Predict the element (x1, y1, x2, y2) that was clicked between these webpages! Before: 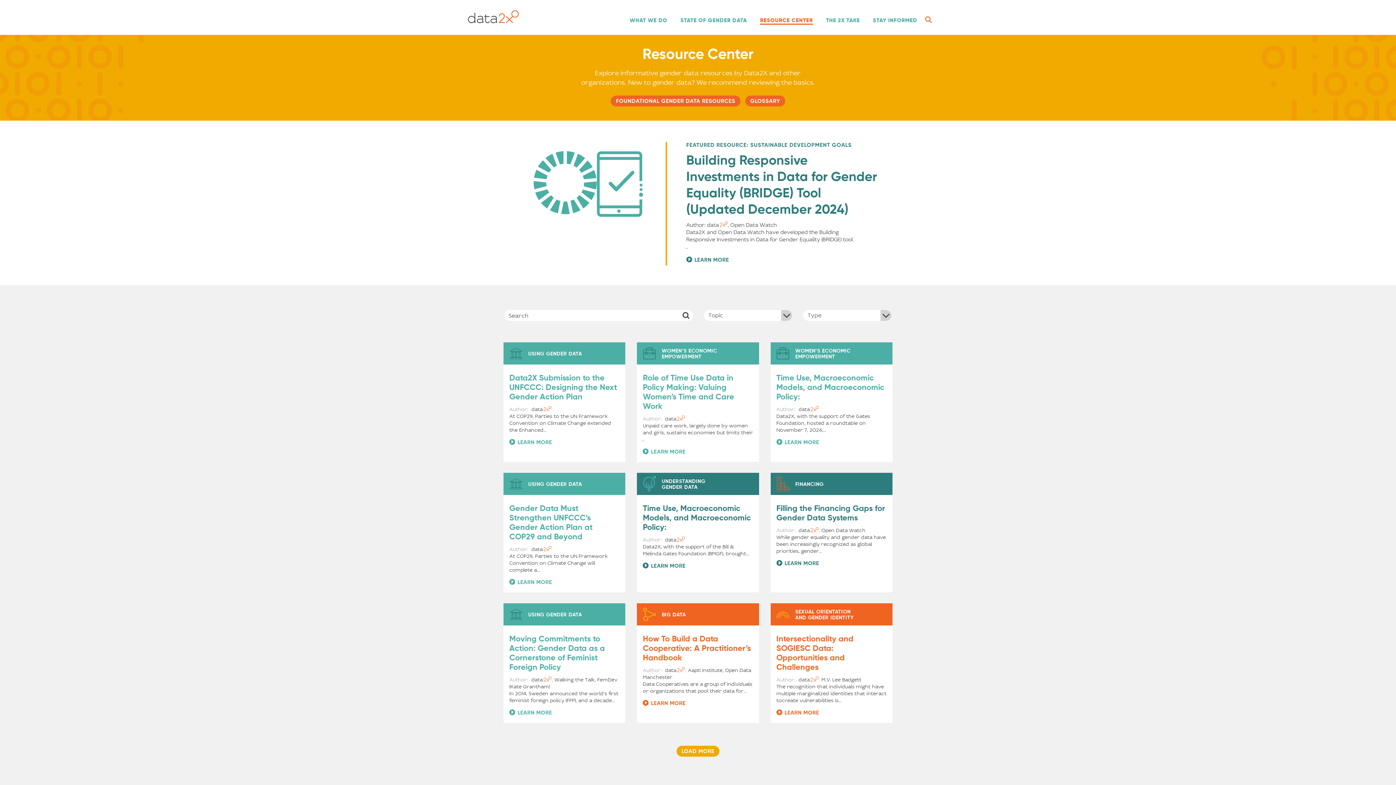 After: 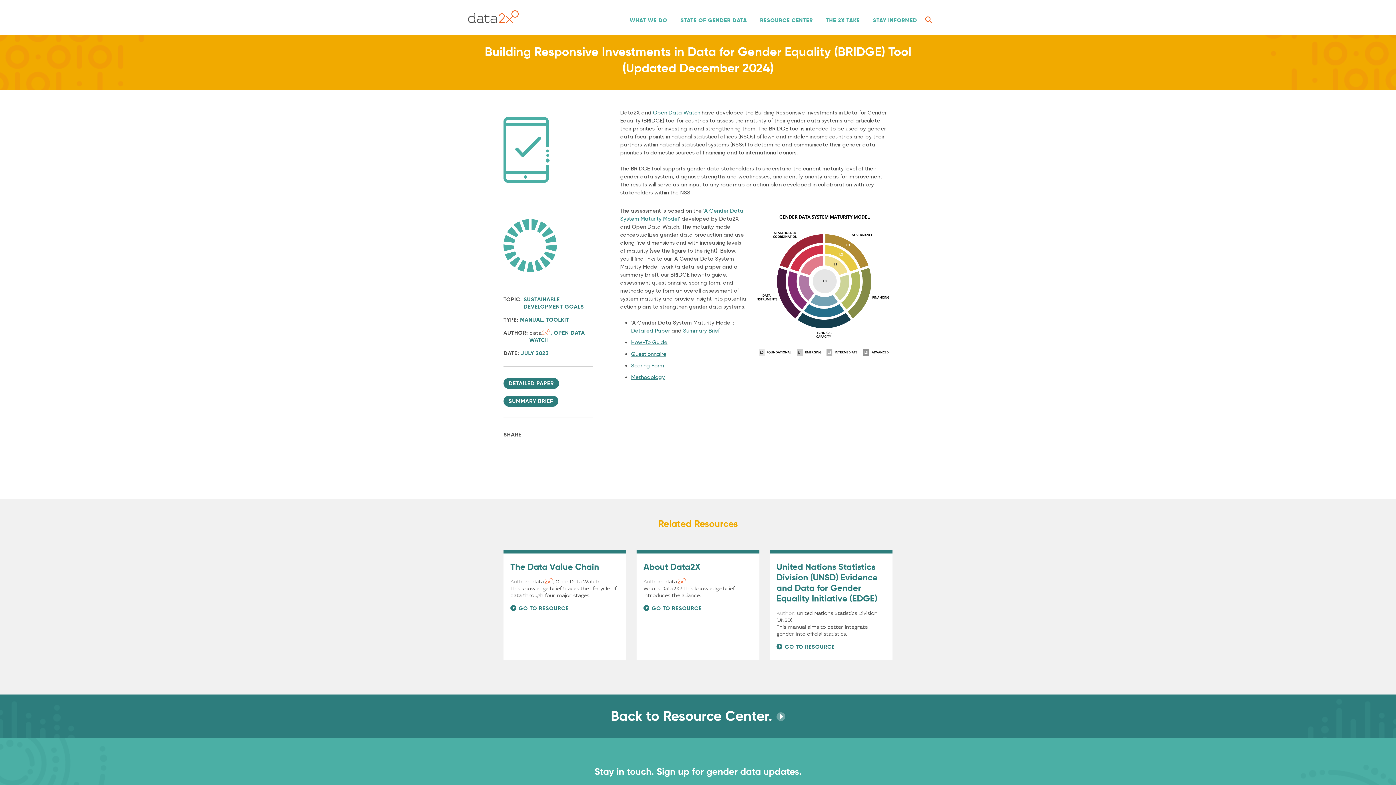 Action: bbox: (686, 141, 879, 264) label: FEATURED RESOURCE: SUSTAINABLE DEVELOPMENT GOALS
Building Responsive Investments in Data for Gender Equality (BRIDGE) Tool (Updated December 2024)
Author: data, Open Data Watch

Data2X and Open Data Watch have developed the Building Responsive Investments in Data for Gender Equality (BRIDGE) tool ...

 LEARN MORE